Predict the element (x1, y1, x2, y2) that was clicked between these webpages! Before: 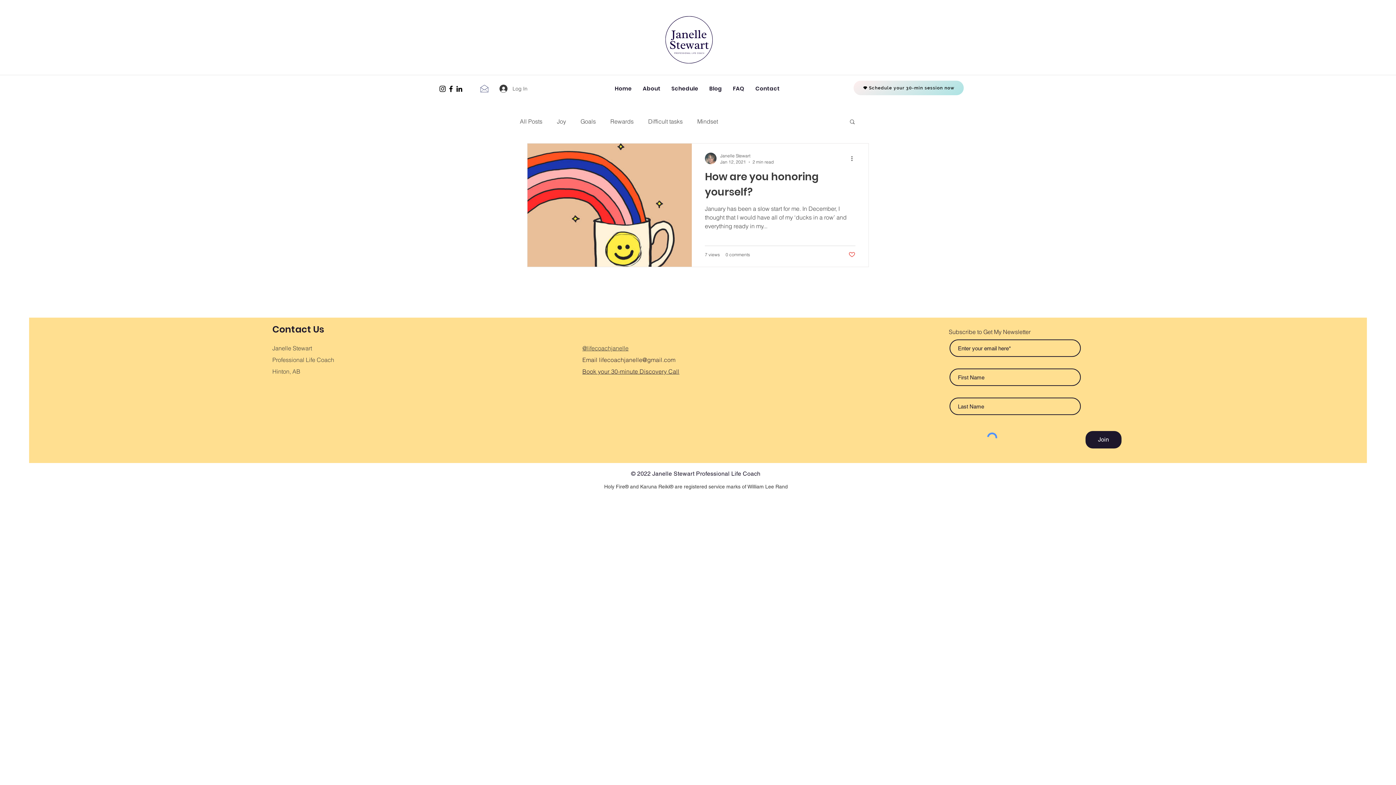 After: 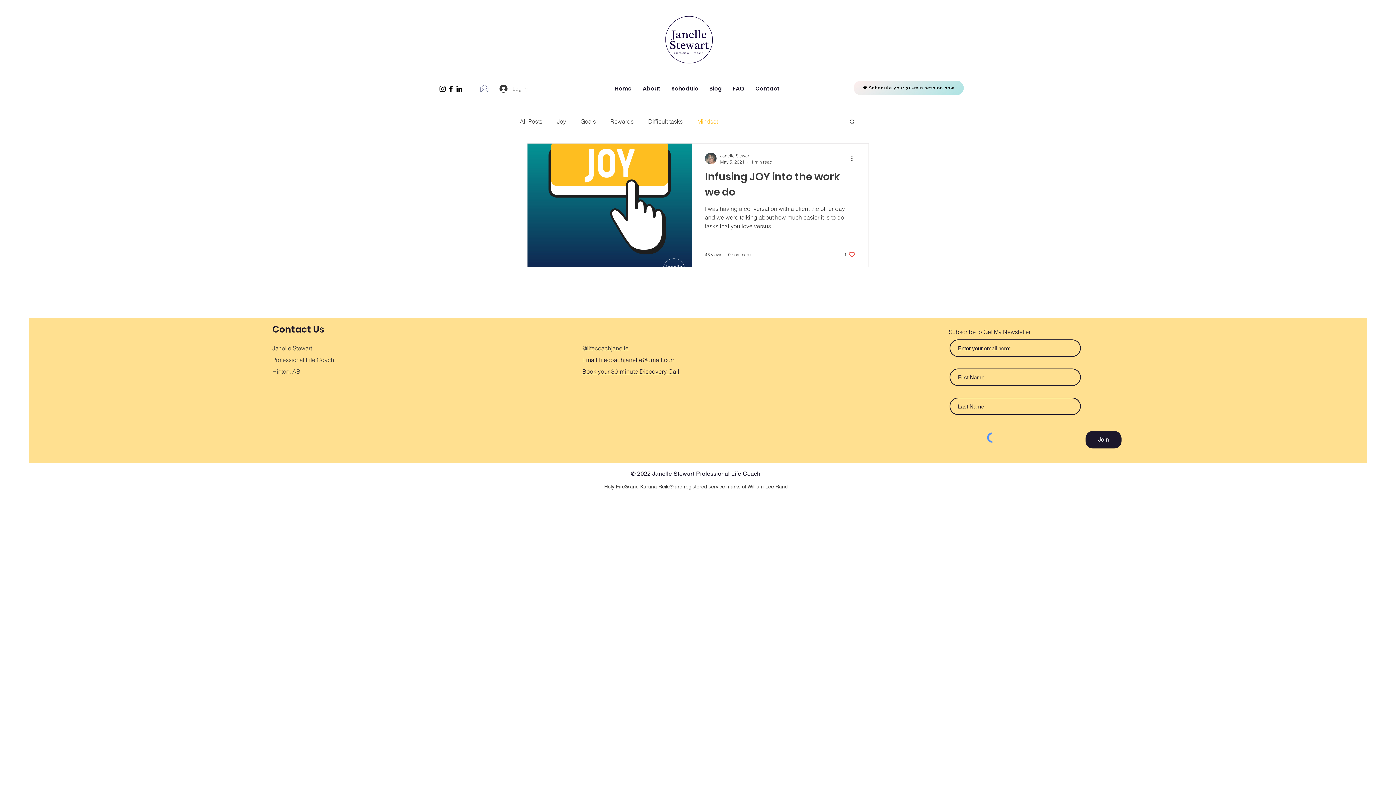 Action: bbox: (697, 117, 718, 125) label: Mindset